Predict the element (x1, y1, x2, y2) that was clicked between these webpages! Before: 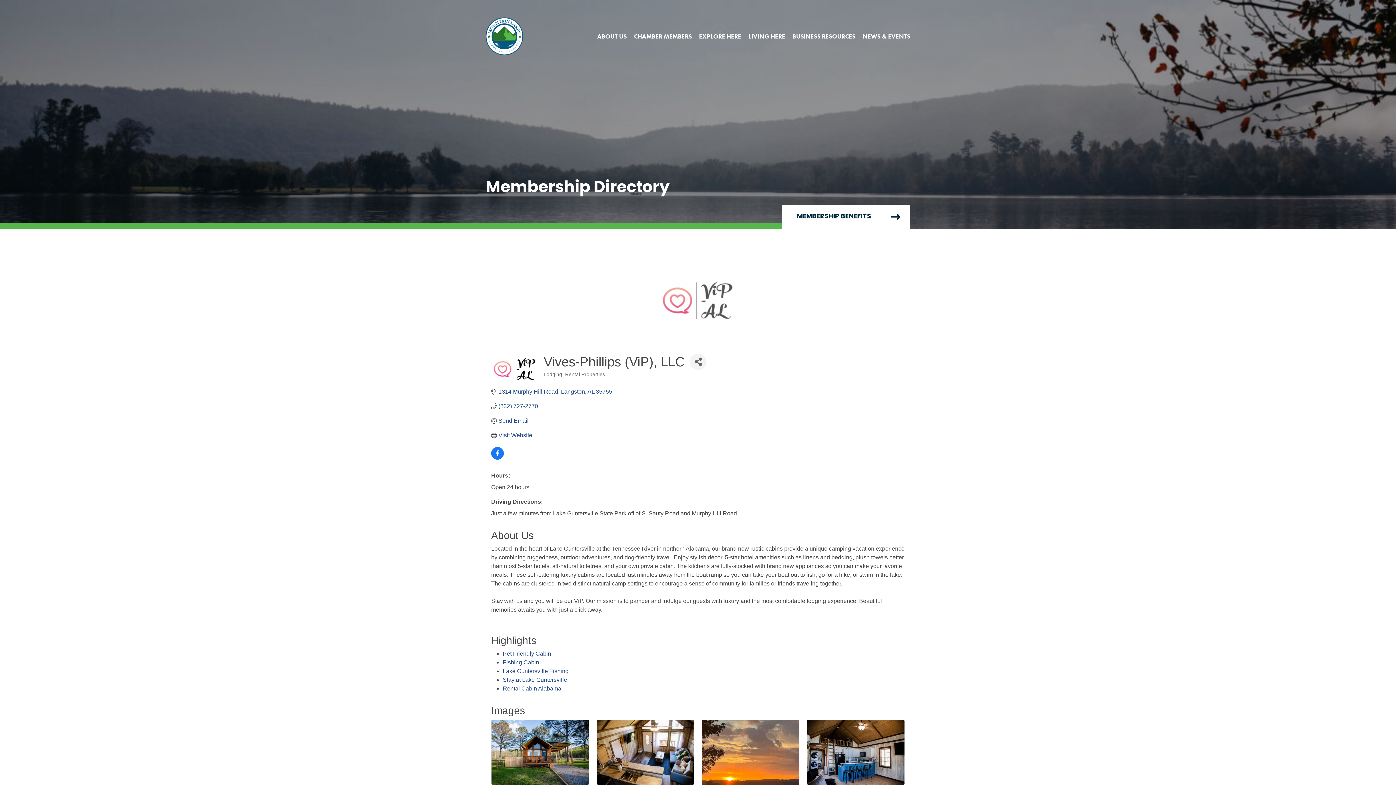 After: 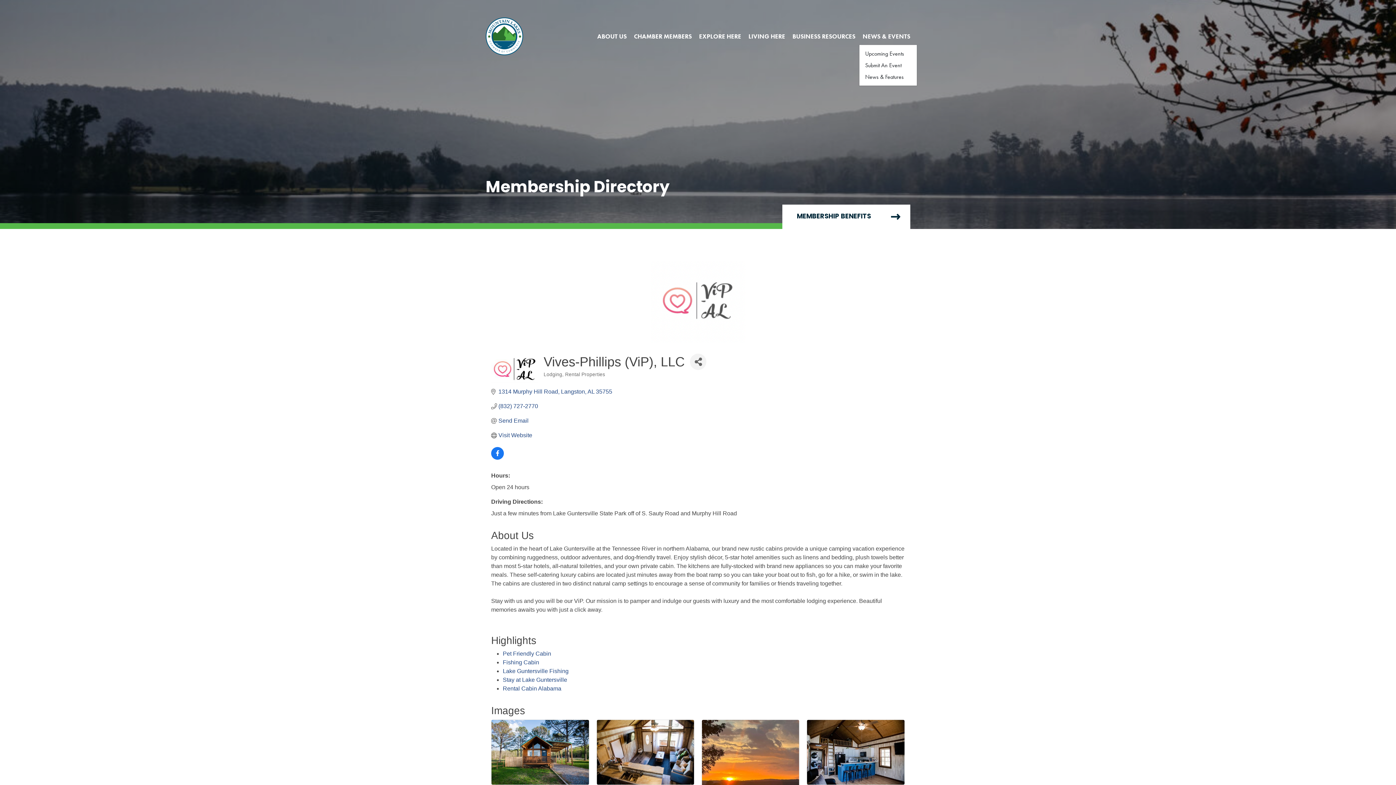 Action: bbox: (859, 28, 910, 43) label: NEWS & EVENTS